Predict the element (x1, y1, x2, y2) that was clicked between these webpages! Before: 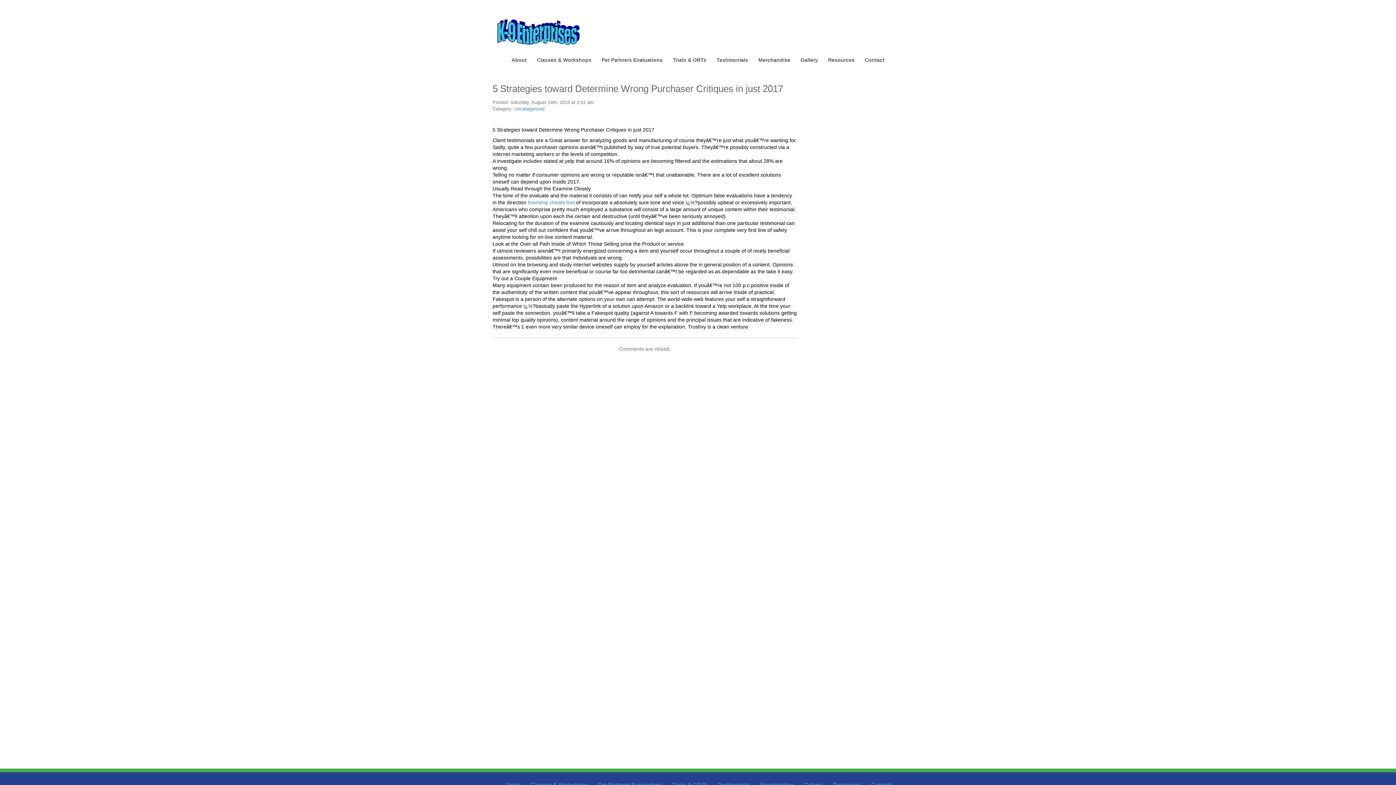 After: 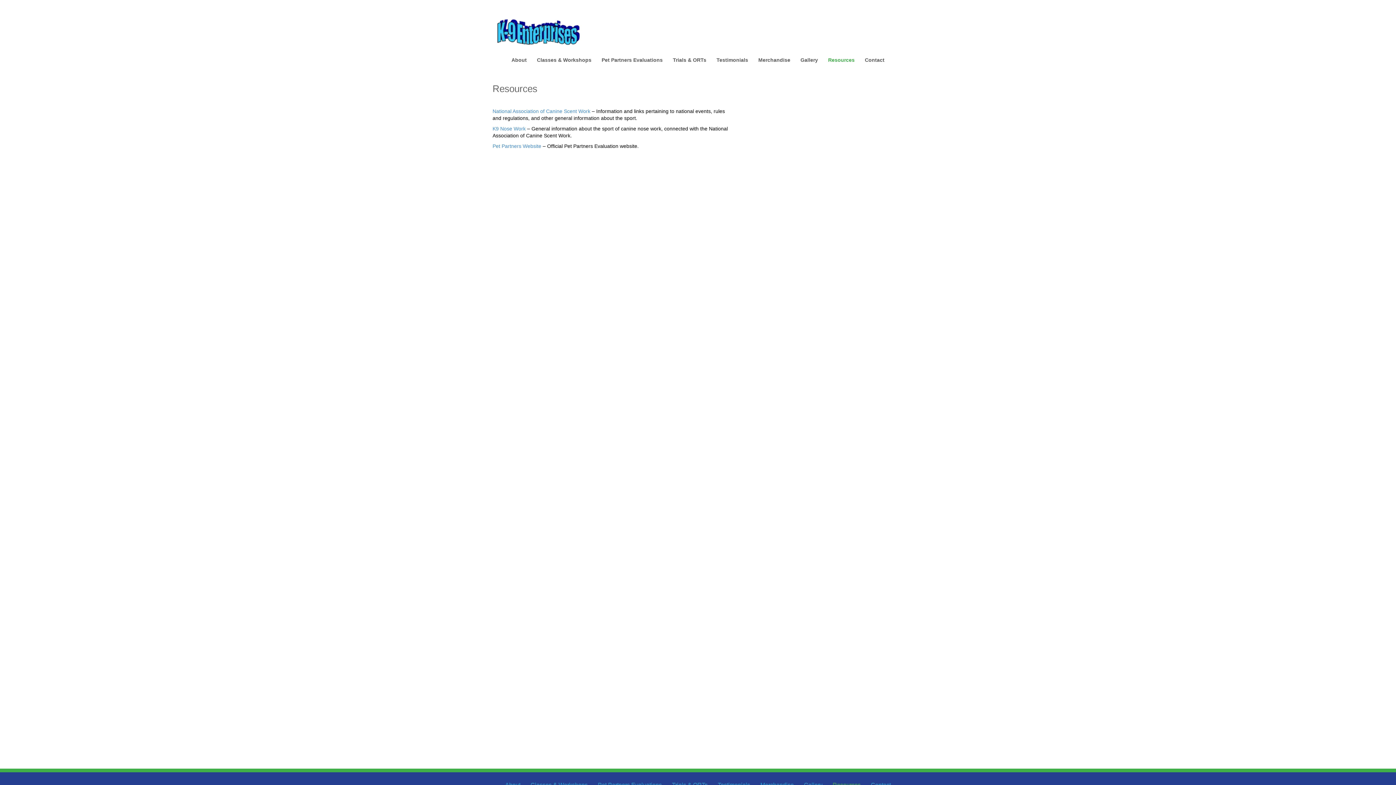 Action: bbox: (824, 54, 859, 65) label: Resources